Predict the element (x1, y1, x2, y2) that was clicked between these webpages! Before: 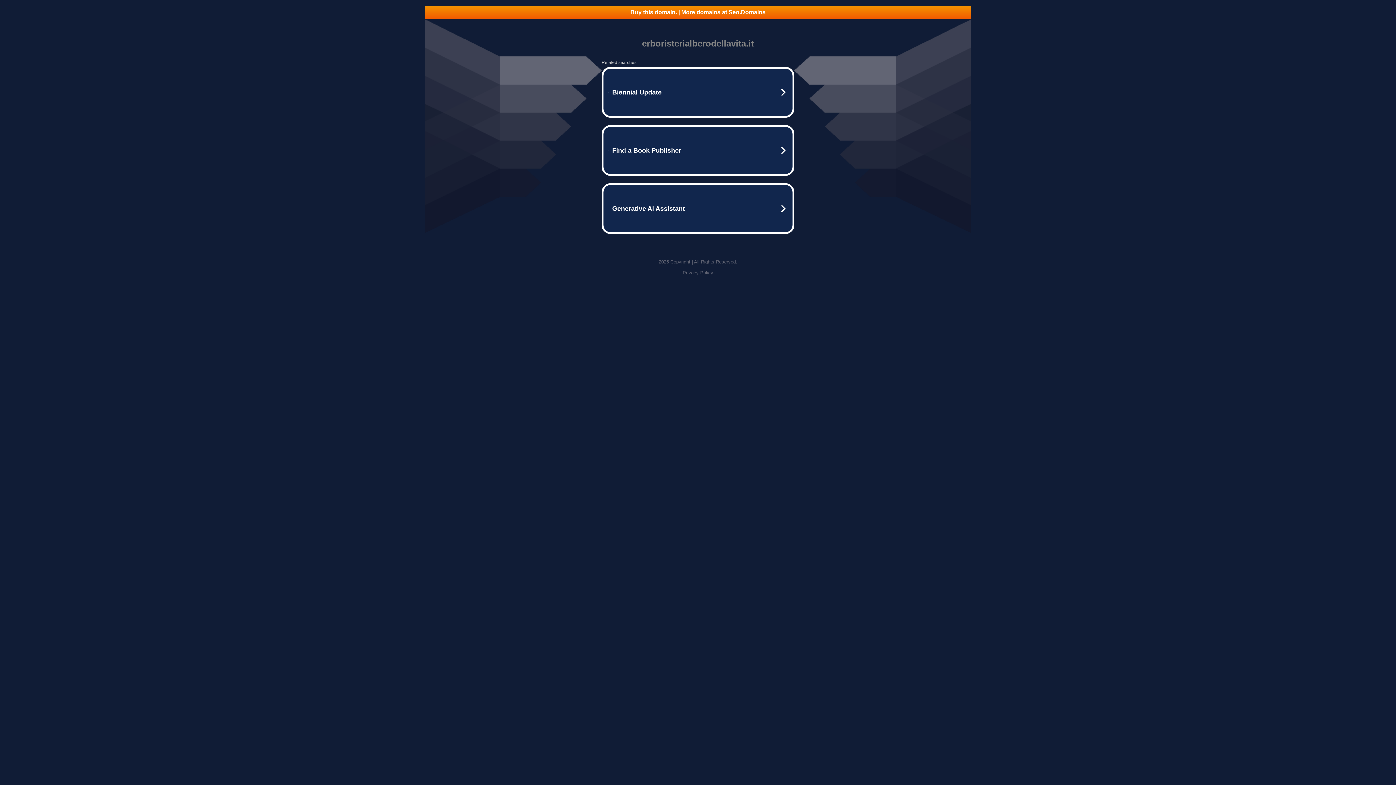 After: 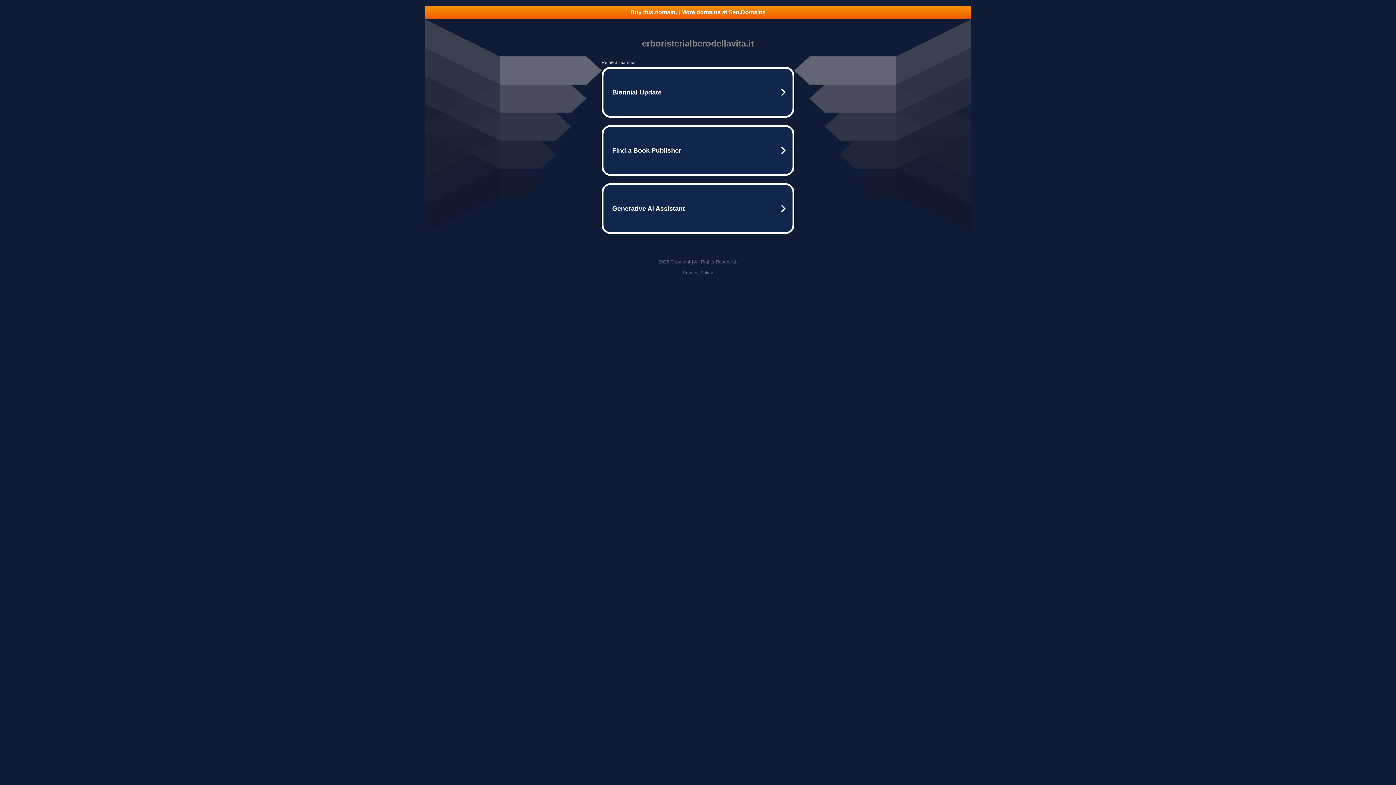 Action: bbox: (682, 270, 713, 275) label: Privacy Policy